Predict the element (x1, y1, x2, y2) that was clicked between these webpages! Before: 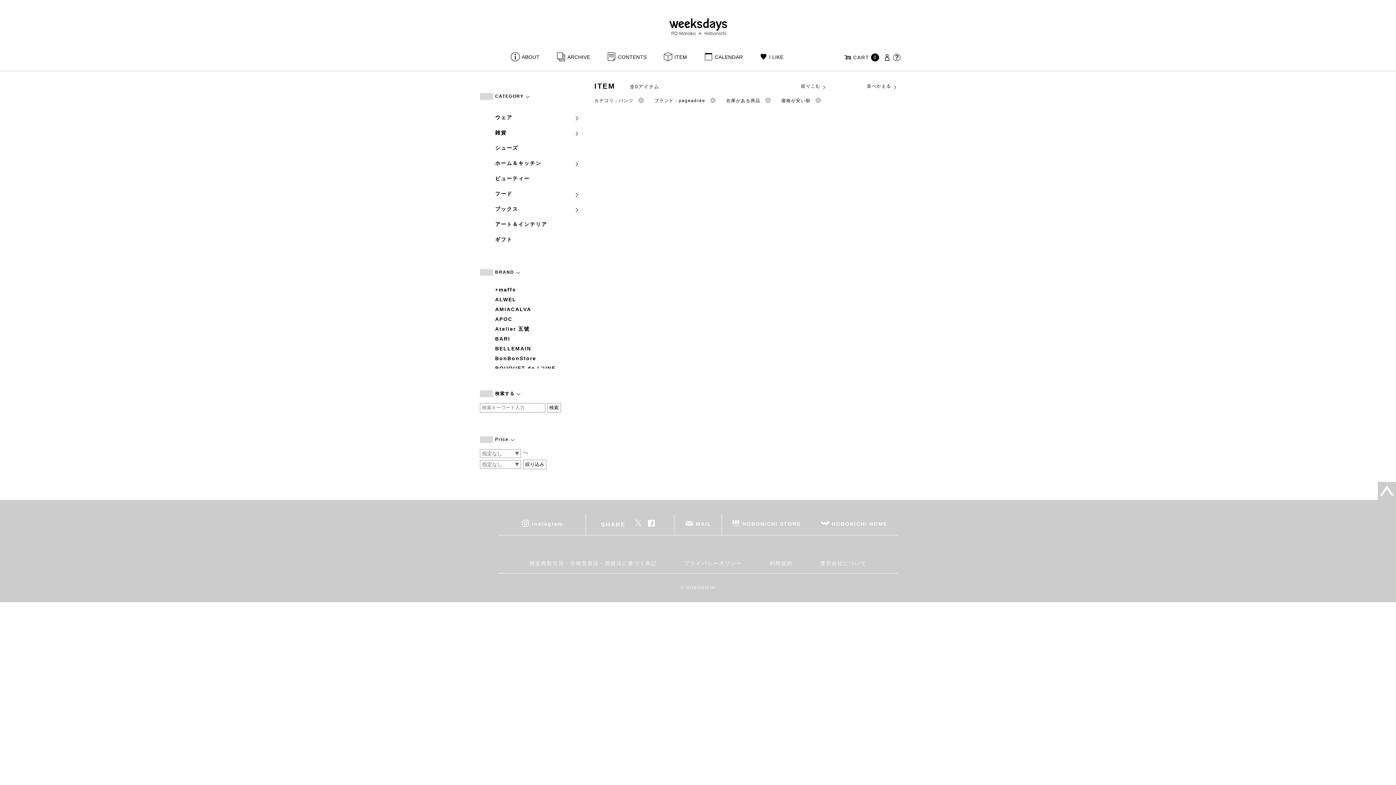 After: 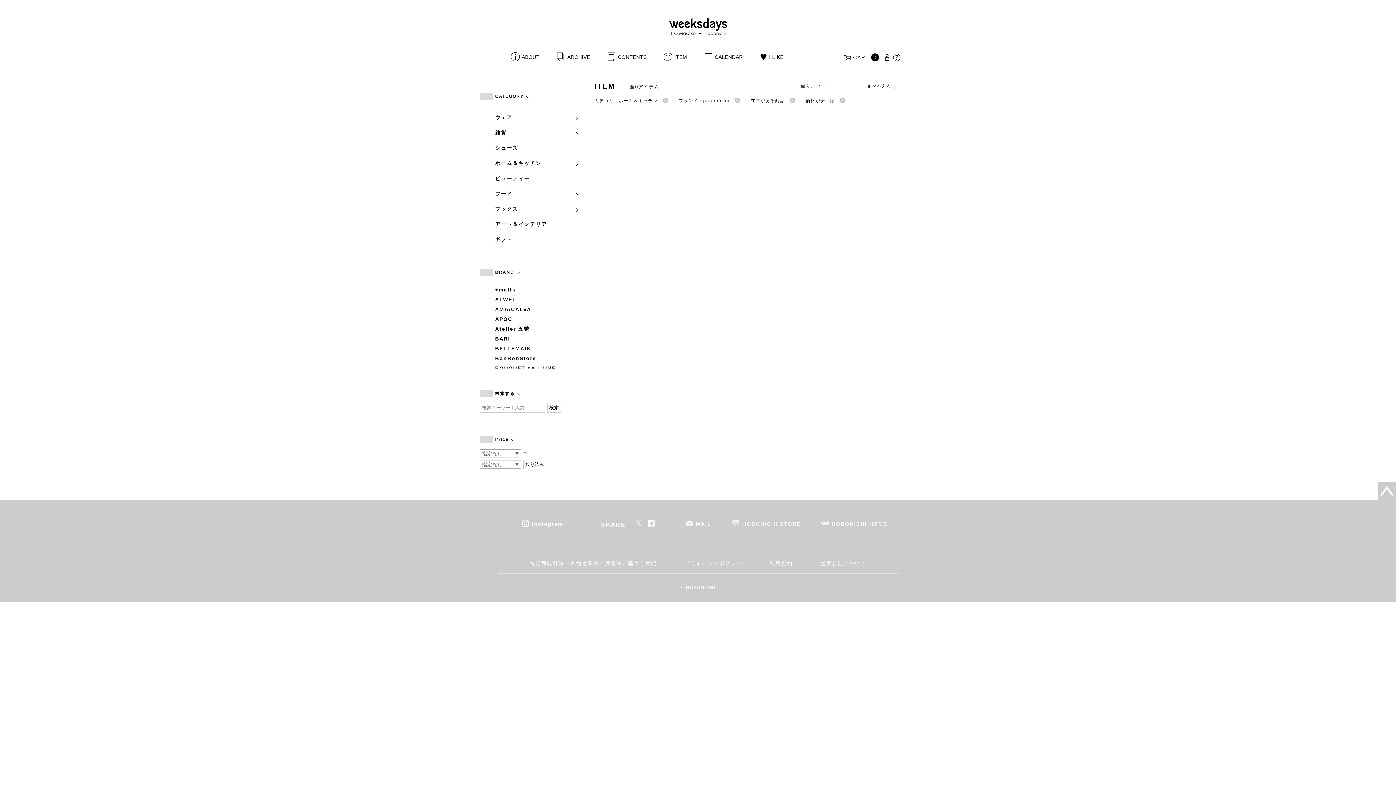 Action: label: ホーム＆キッチン bbox: (495, 155, 579, 171)